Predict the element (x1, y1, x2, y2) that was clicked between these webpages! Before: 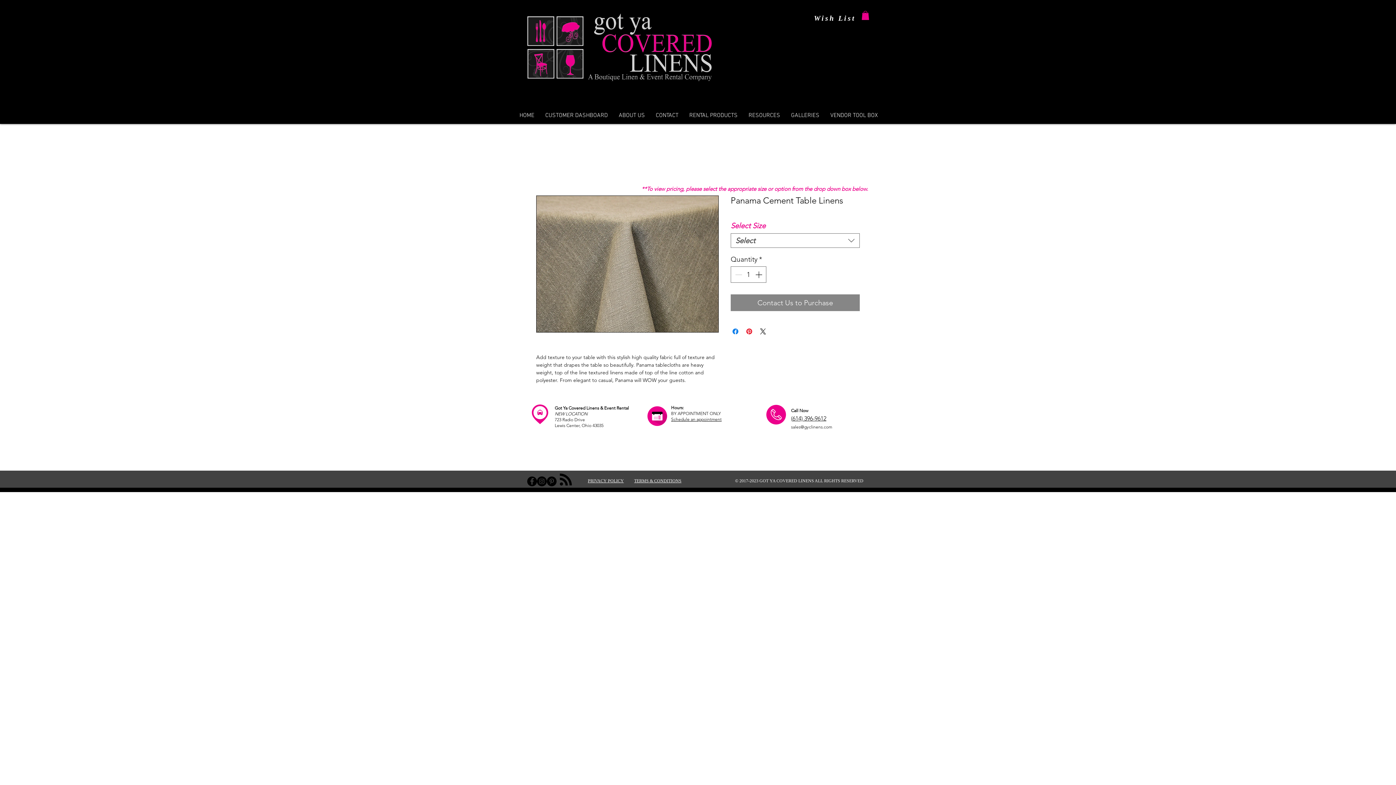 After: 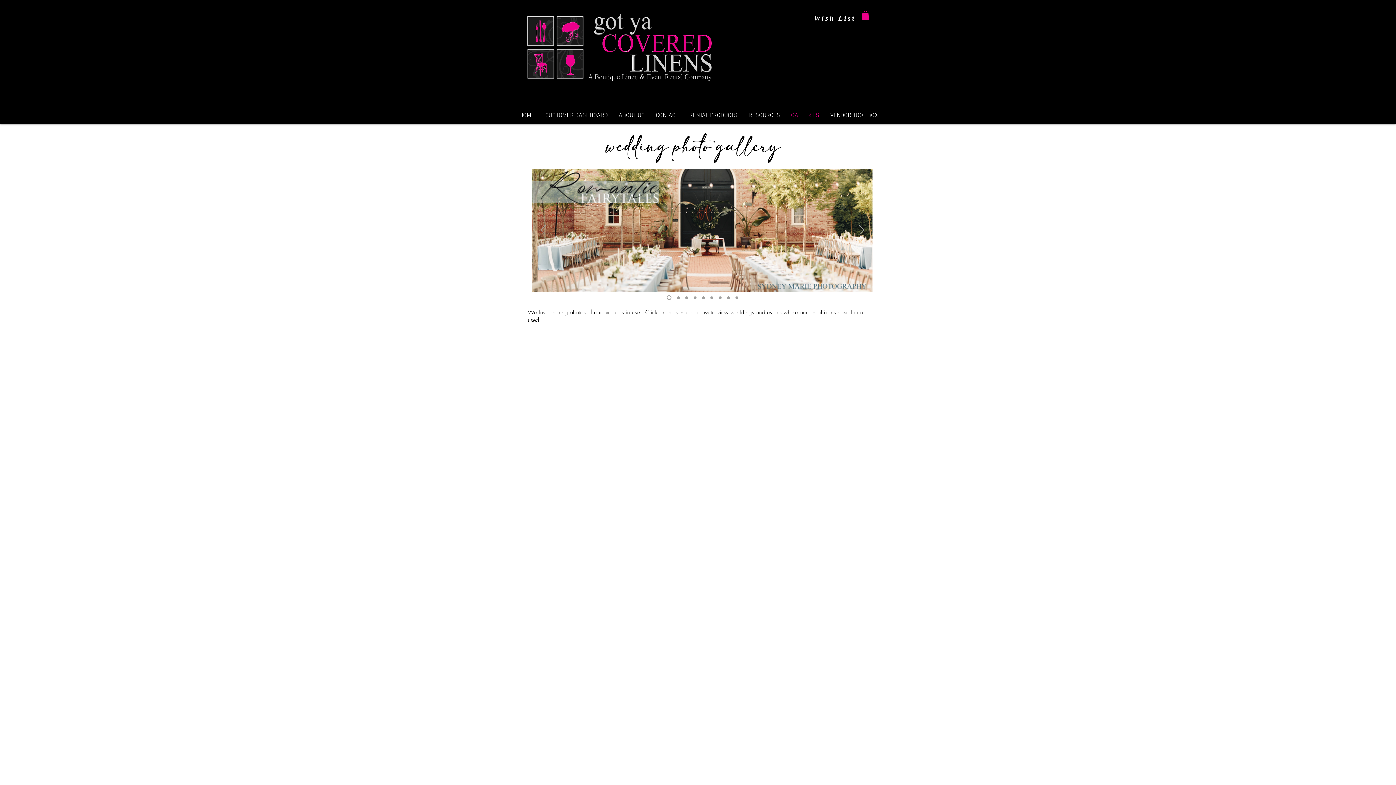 Action: label: GALLERIES bbox: (785, 107, 825, 124)